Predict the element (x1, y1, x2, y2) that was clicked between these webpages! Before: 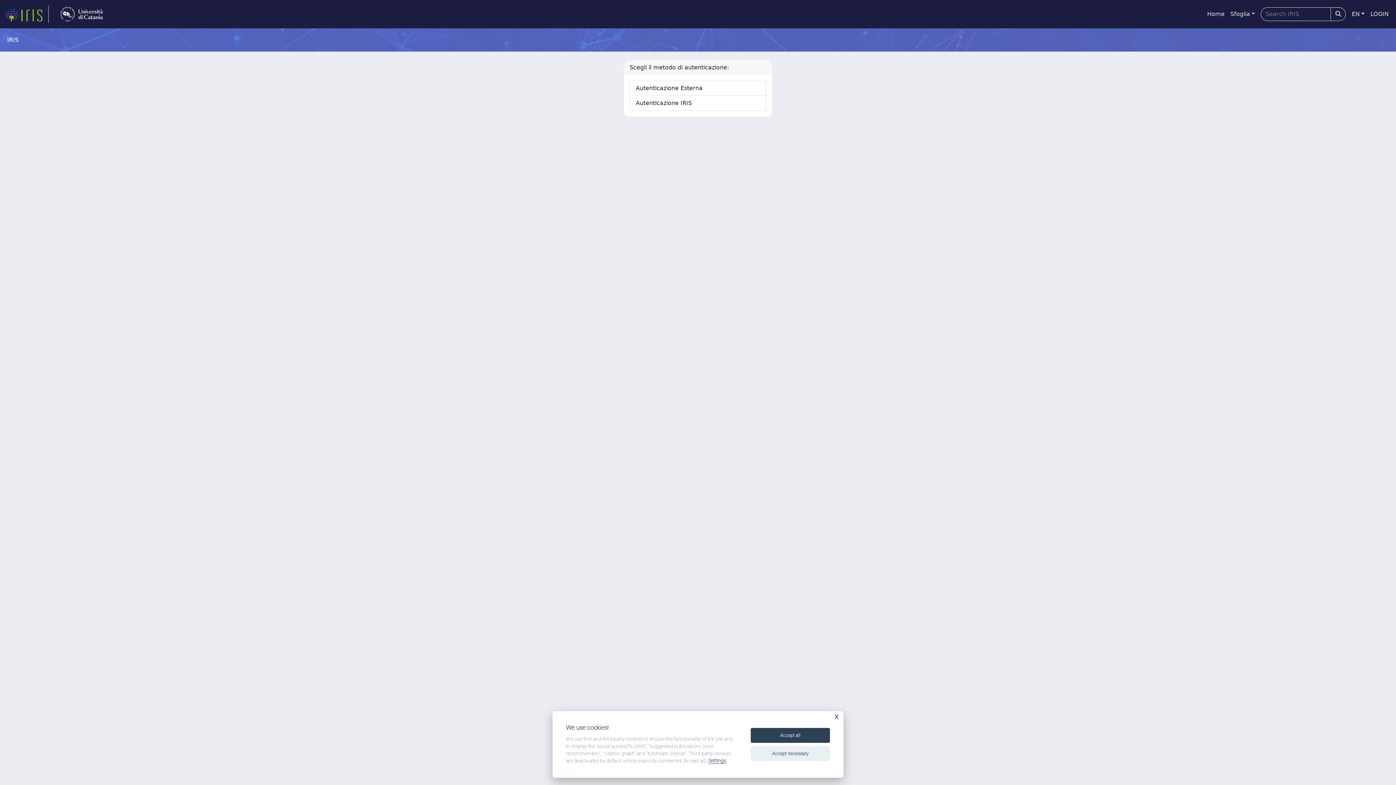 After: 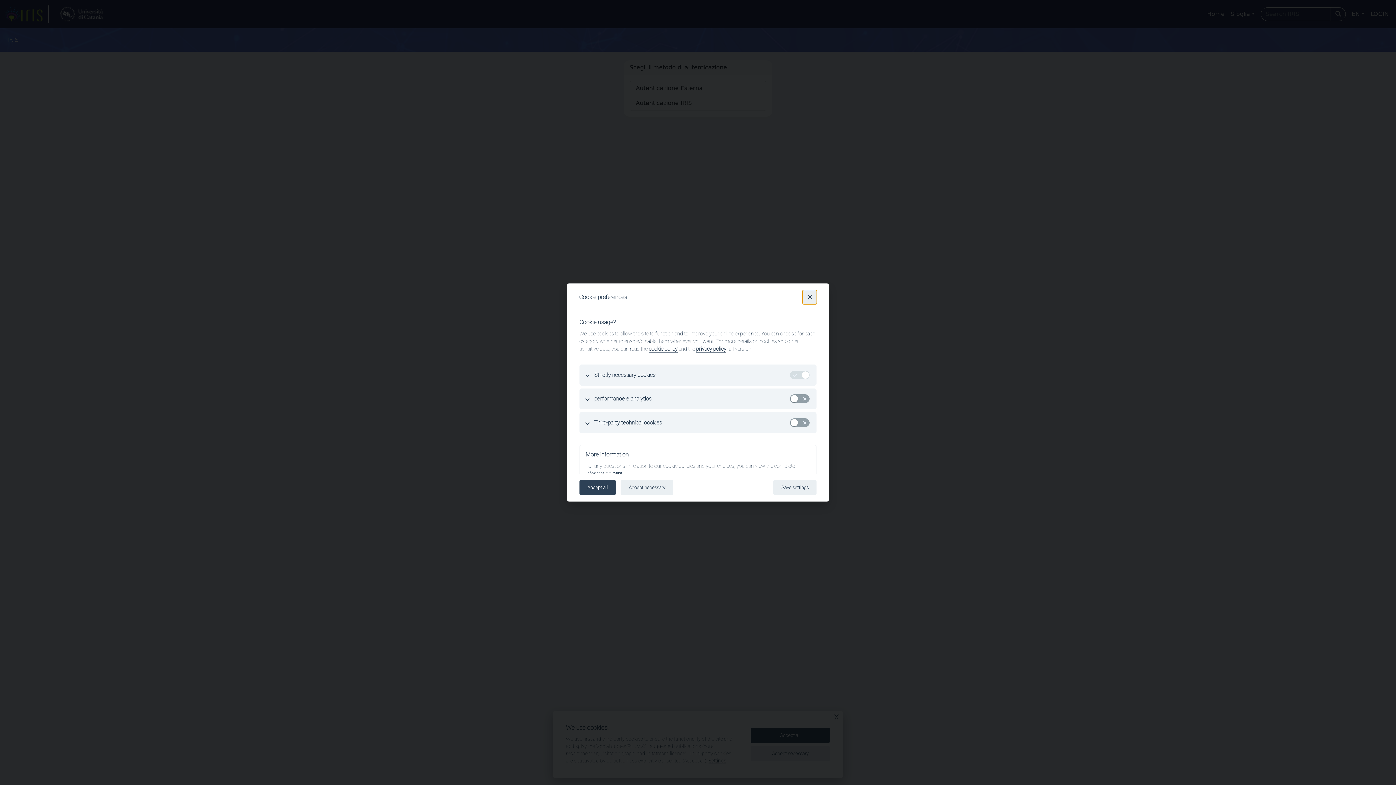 Action: bbox: (708, 758, 726, 764) label: Settings